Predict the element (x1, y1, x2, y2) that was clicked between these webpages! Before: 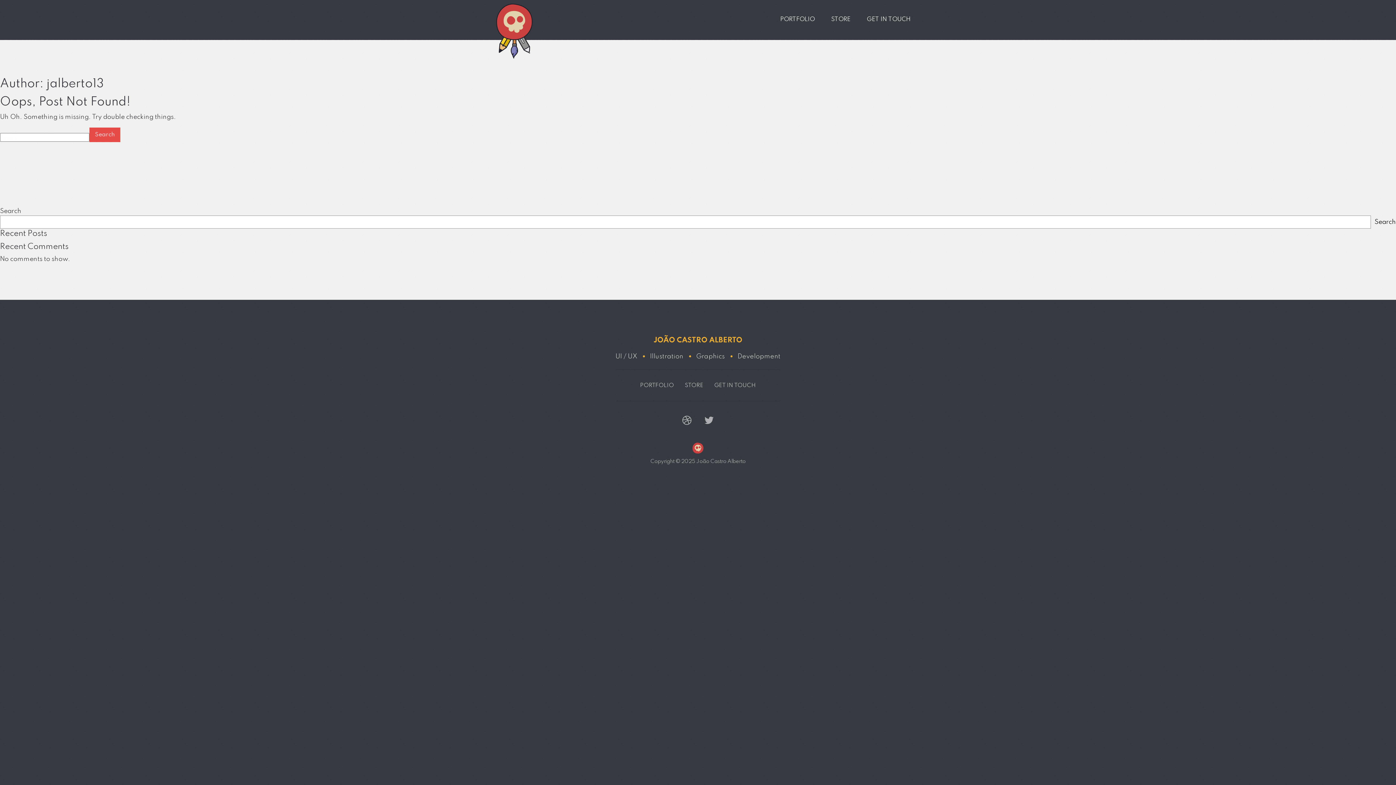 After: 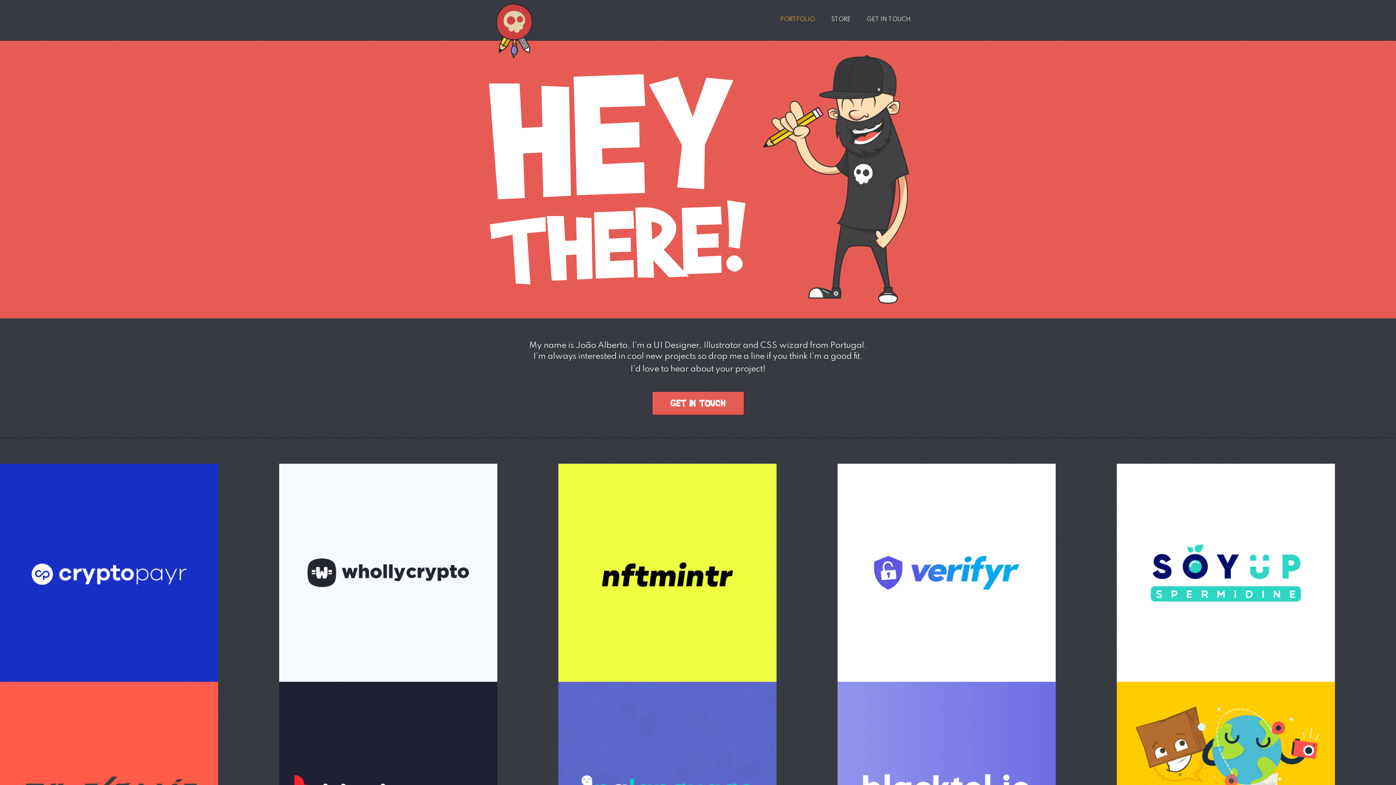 Action: bbox: (496, 3, 645, 58)